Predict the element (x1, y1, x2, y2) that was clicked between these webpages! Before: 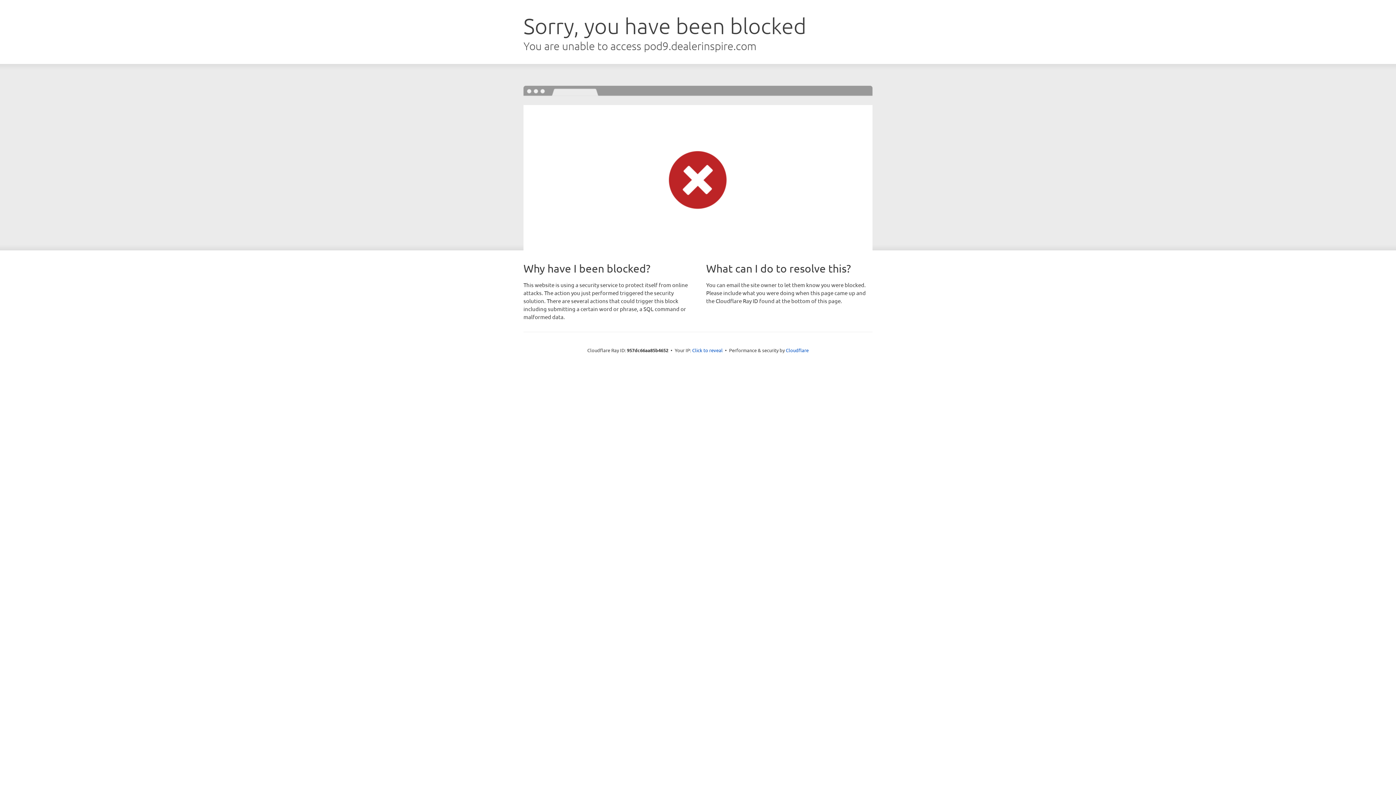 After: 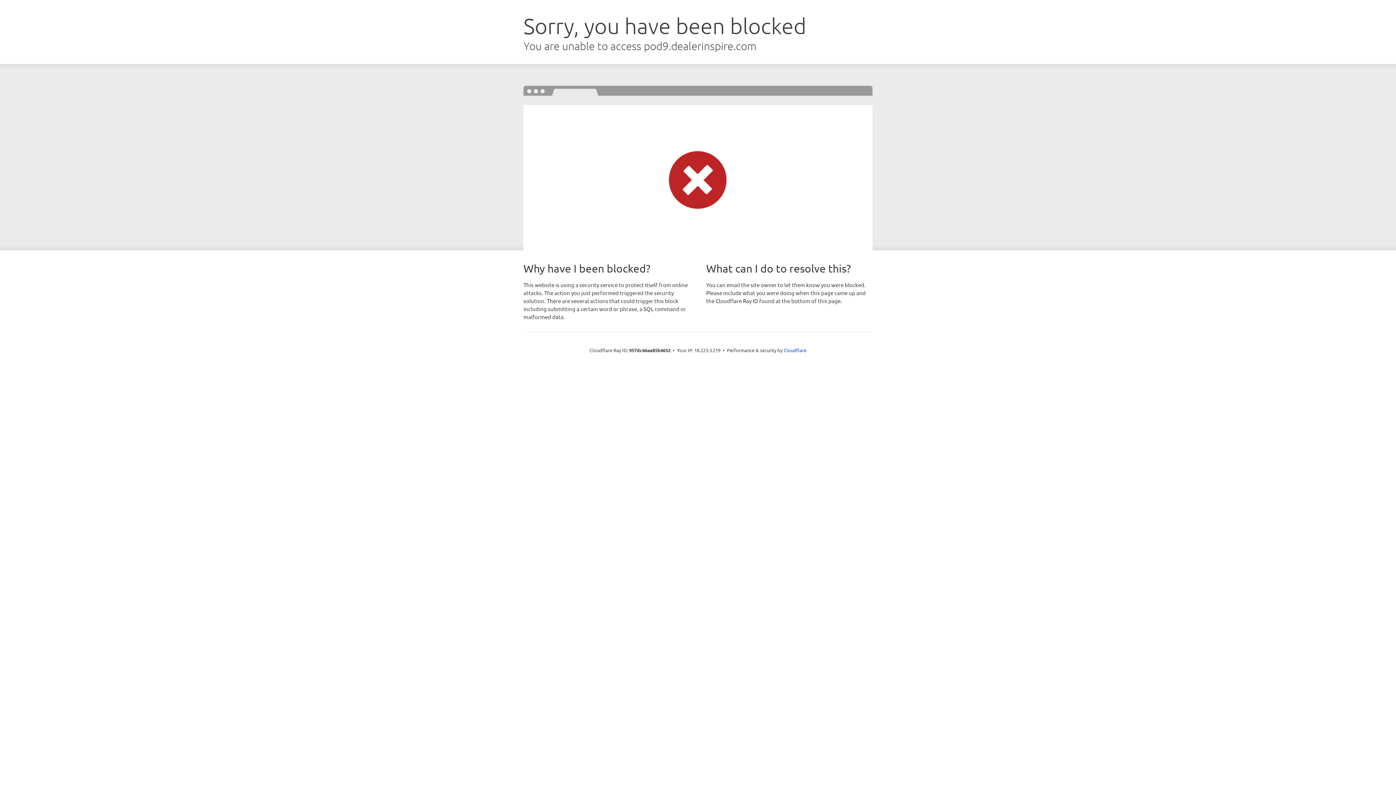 Action: label: Click to reveal bbox: (692, 346, 722, 353)